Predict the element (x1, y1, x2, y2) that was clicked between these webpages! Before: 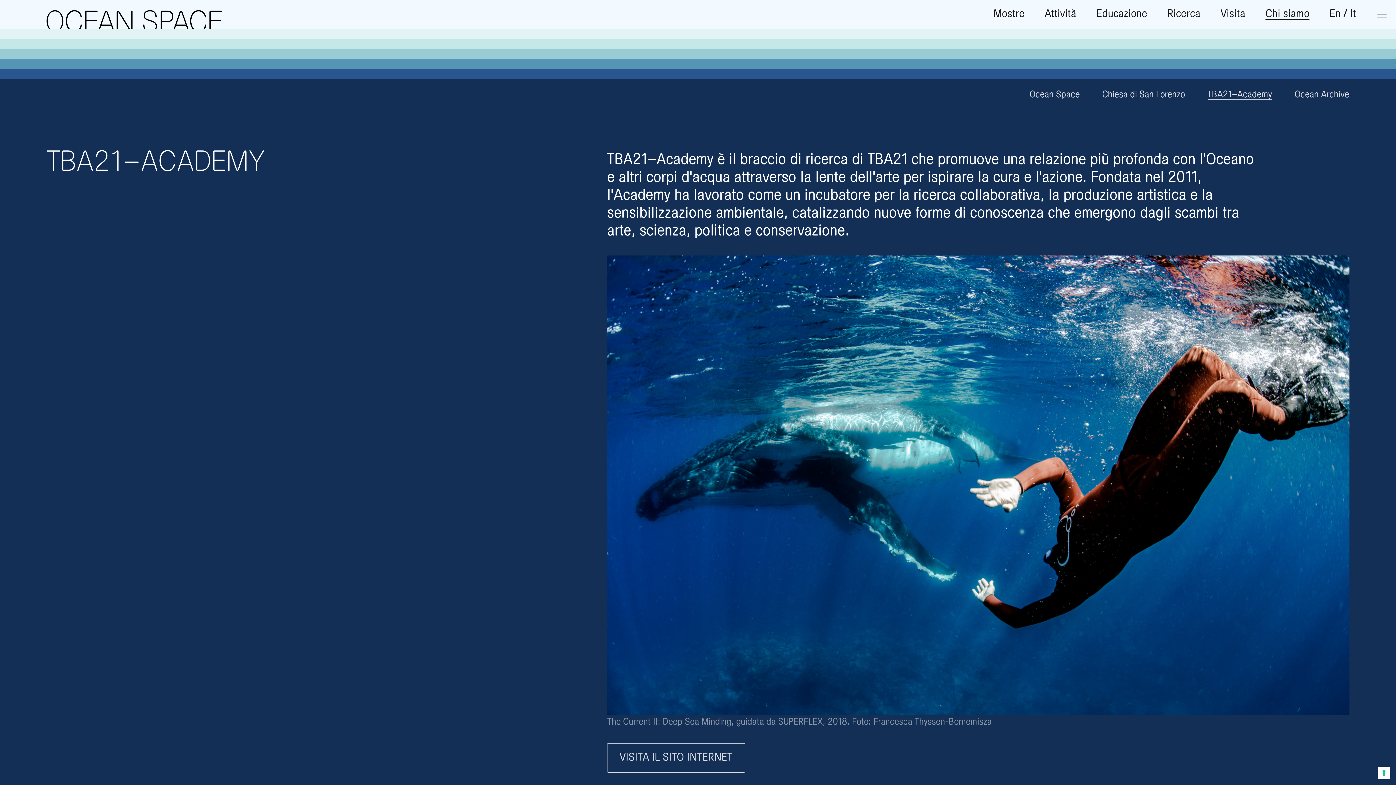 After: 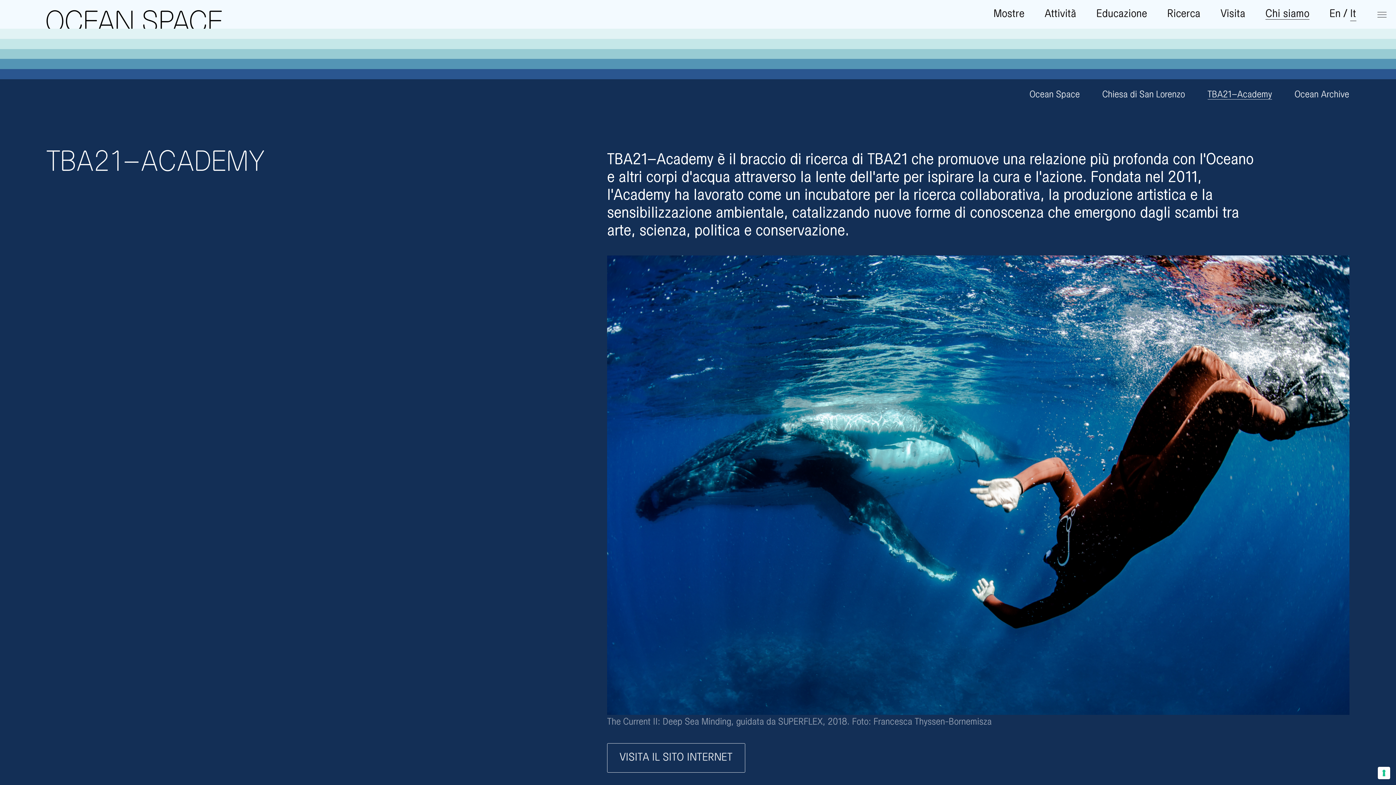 Action: label: It
Italiano bbox: (1350, 9, 1356, 19)